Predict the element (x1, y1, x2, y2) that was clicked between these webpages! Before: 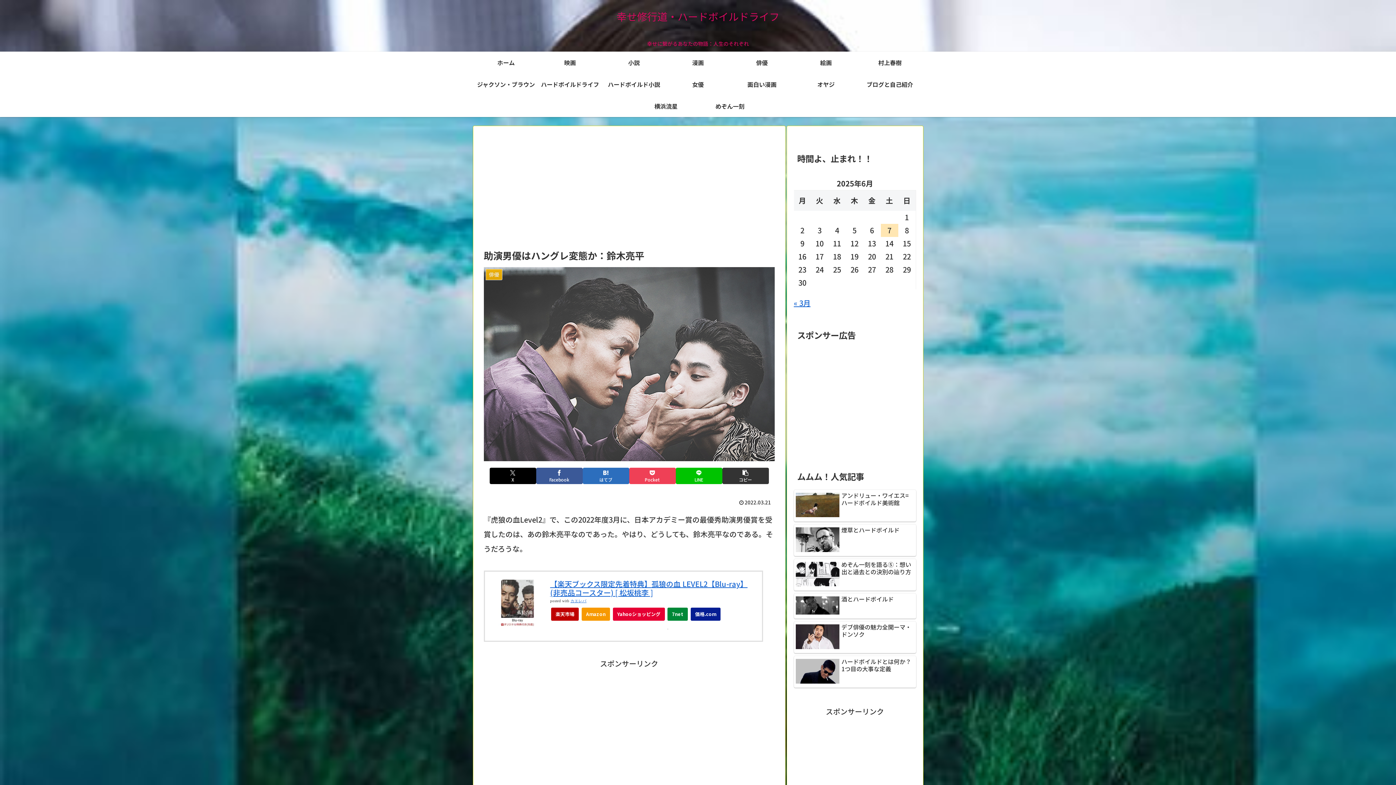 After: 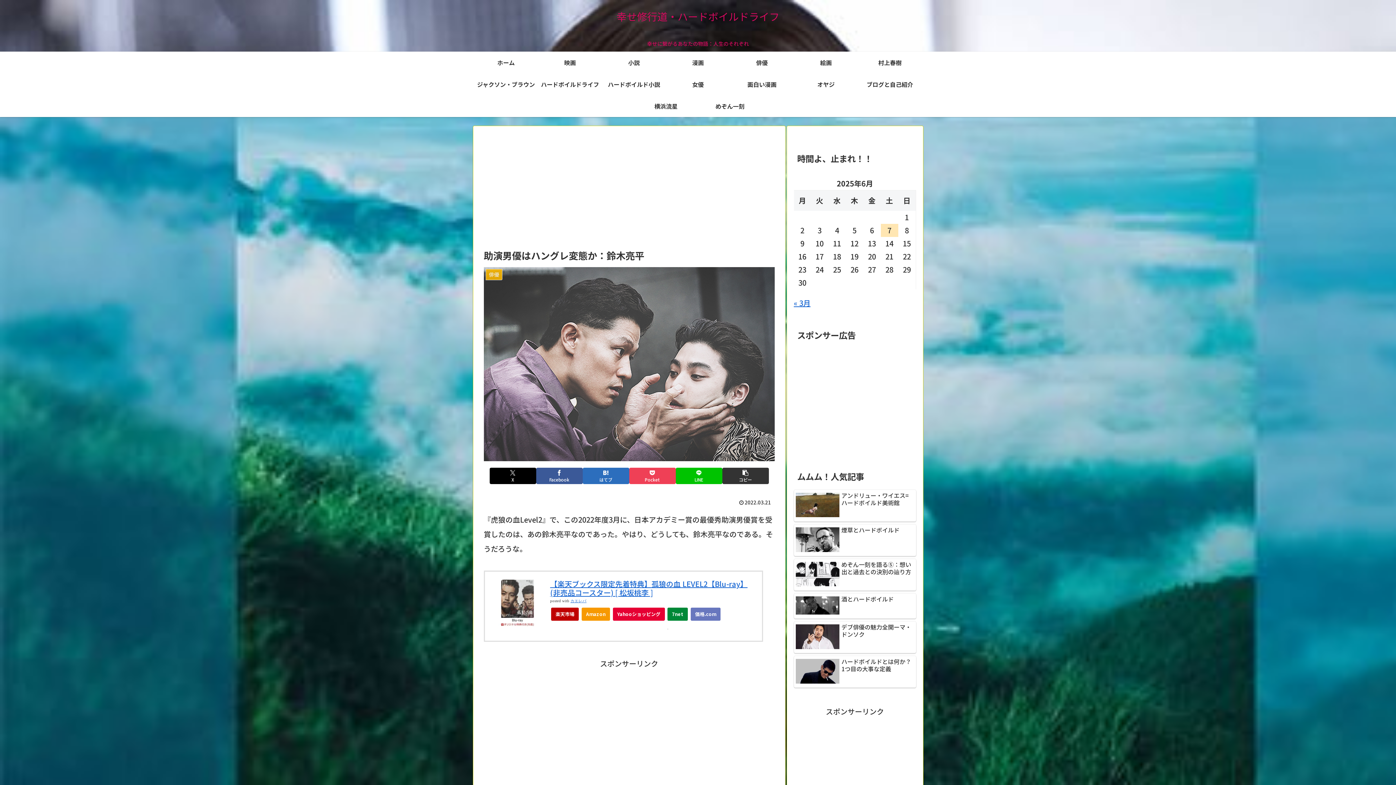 Action: bbox: (690, 608, 720, 621) label: 価格.com